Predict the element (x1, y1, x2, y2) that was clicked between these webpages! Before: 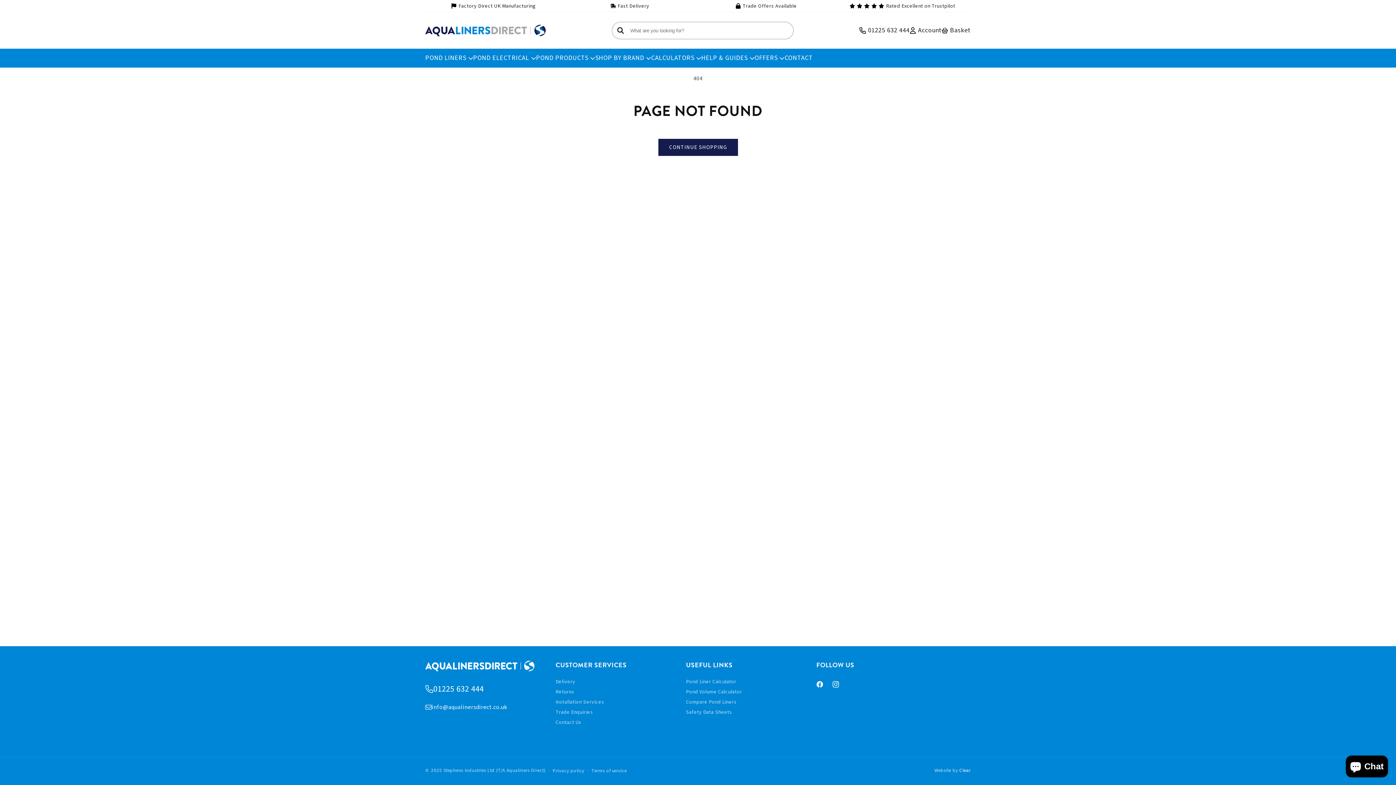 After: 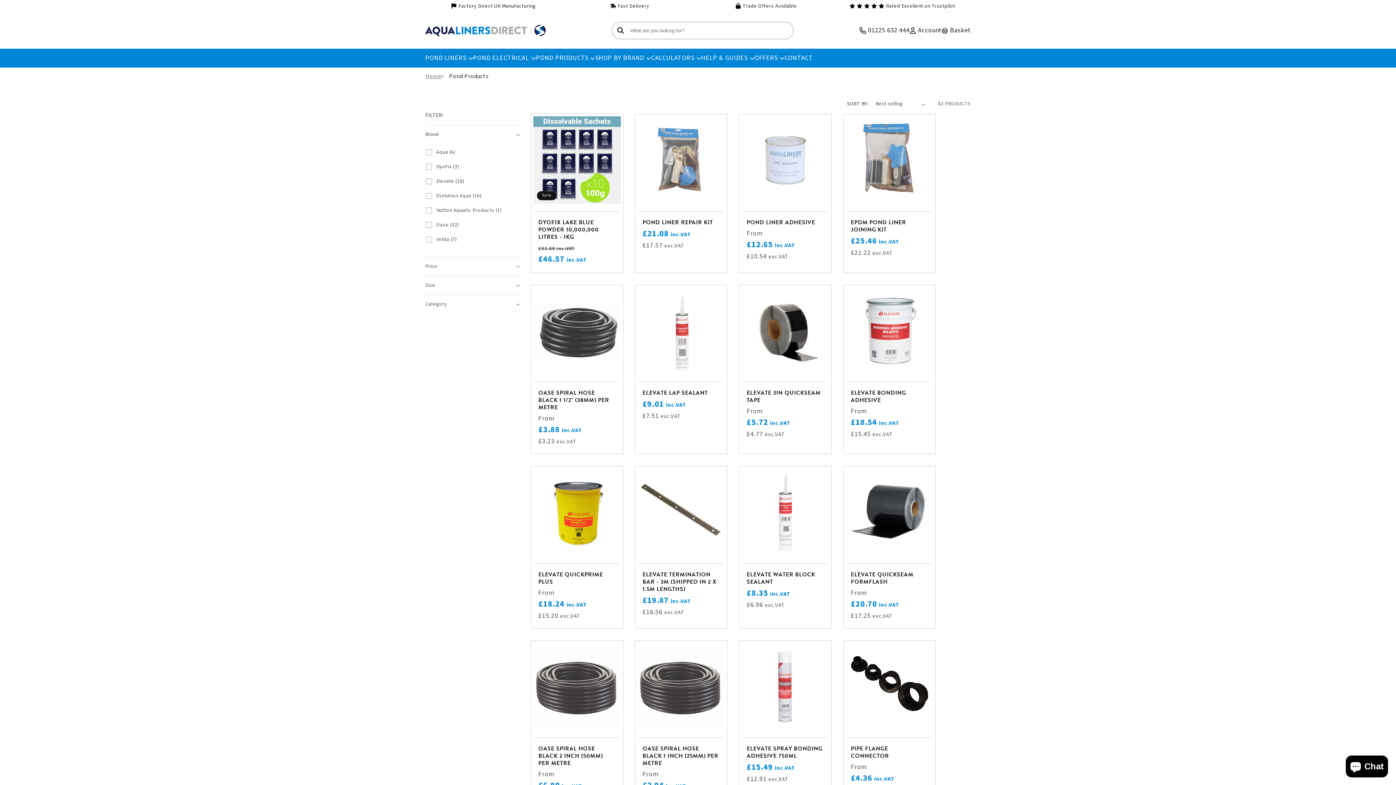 Action: bbox: (536, 48, 595, 67) label: POND PRODUCTS